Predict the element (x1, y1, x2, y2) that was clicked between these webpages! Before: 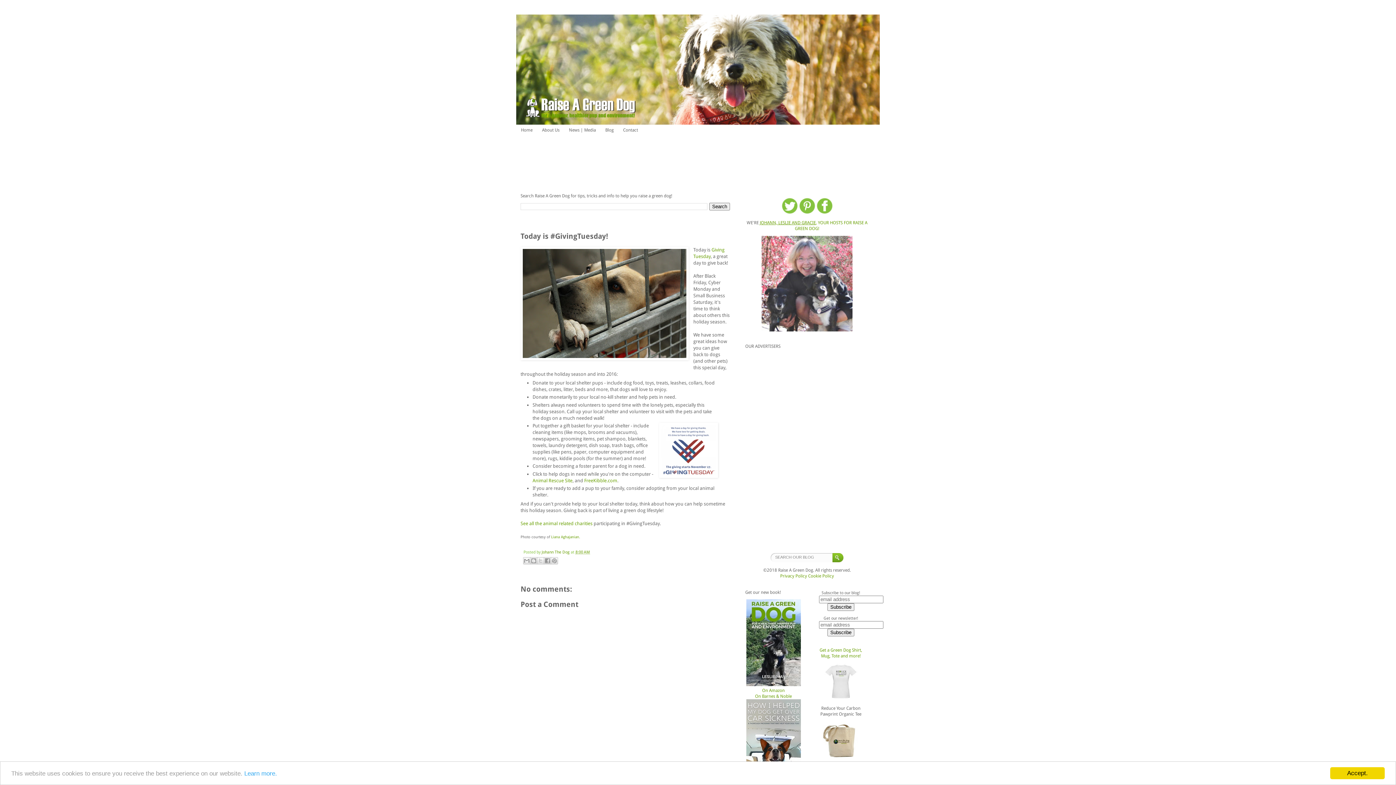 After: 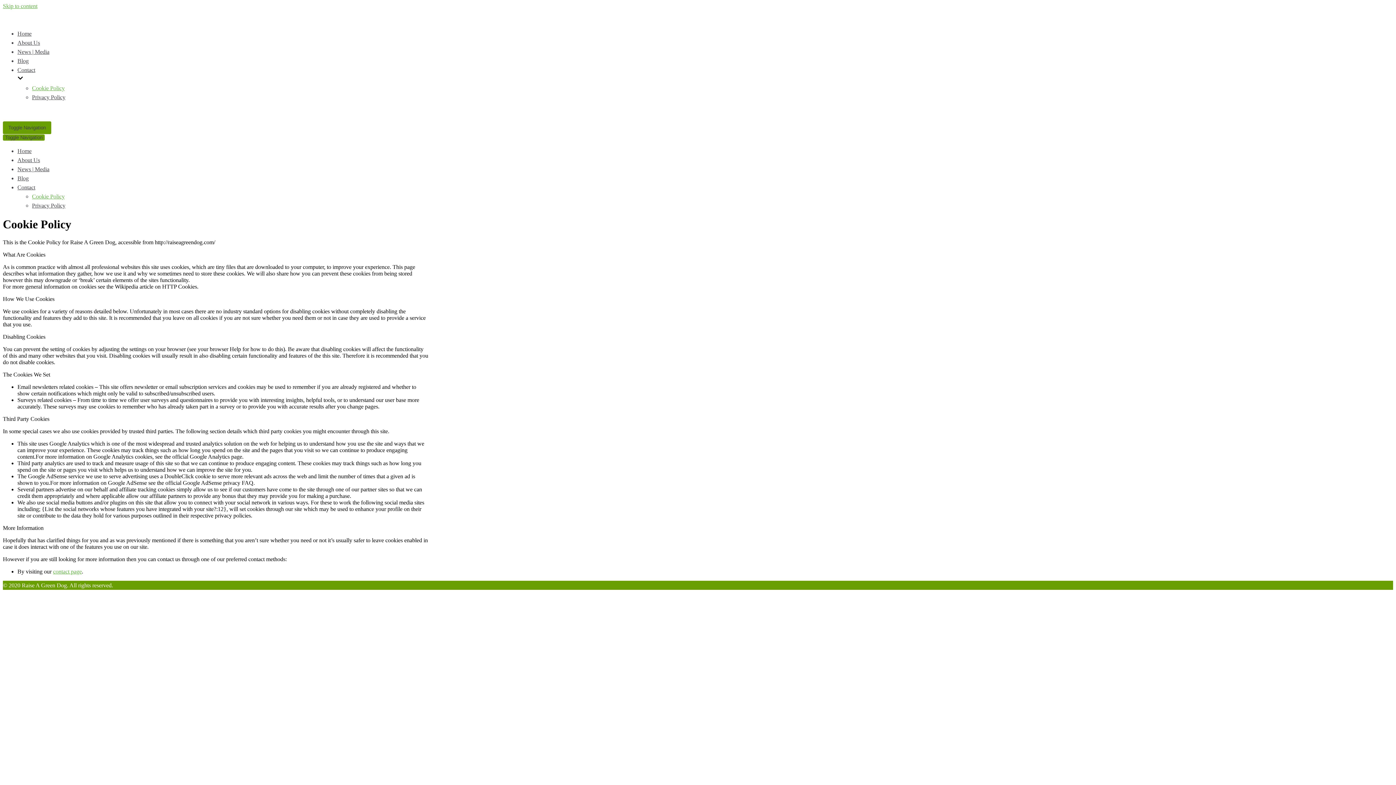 Action: bbox: (244, 770, 277, 777) label: Learn more.